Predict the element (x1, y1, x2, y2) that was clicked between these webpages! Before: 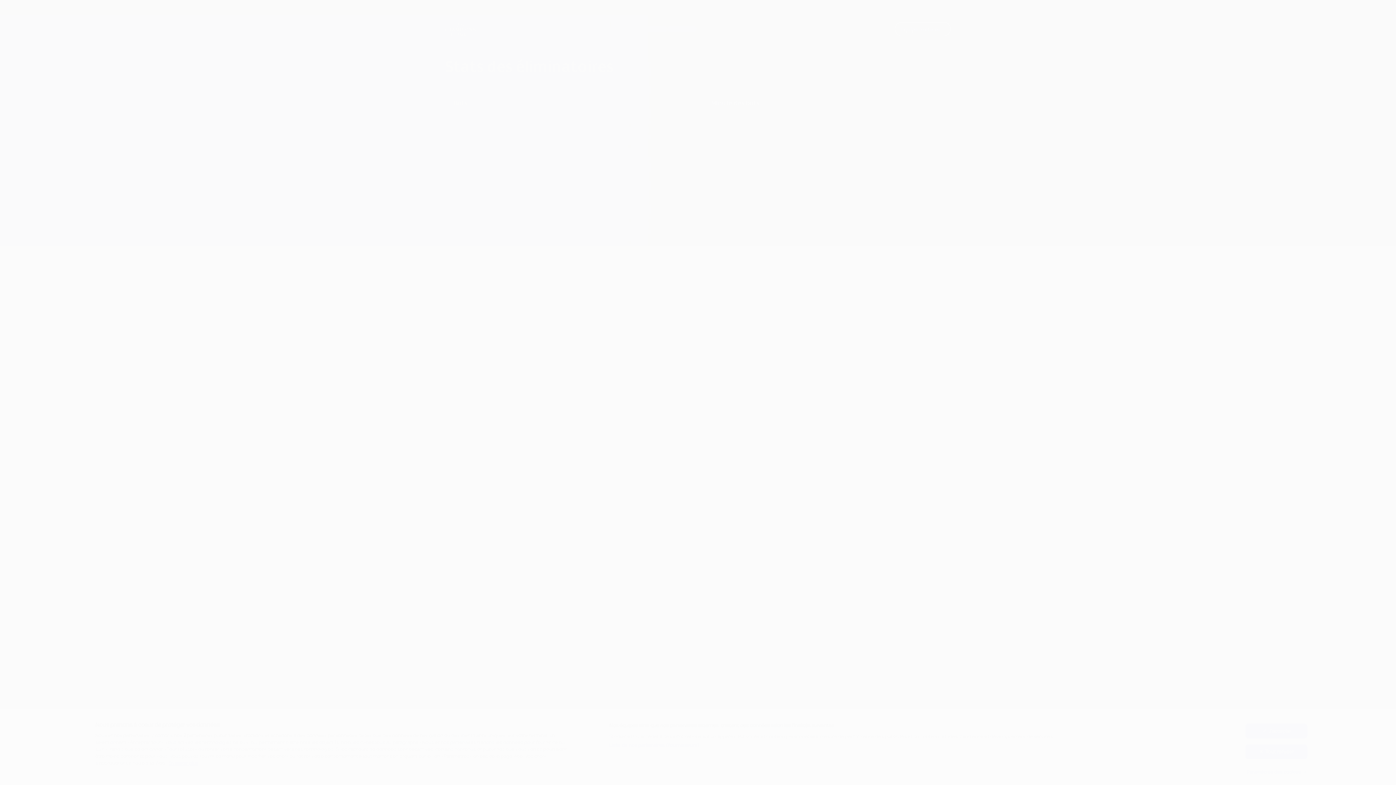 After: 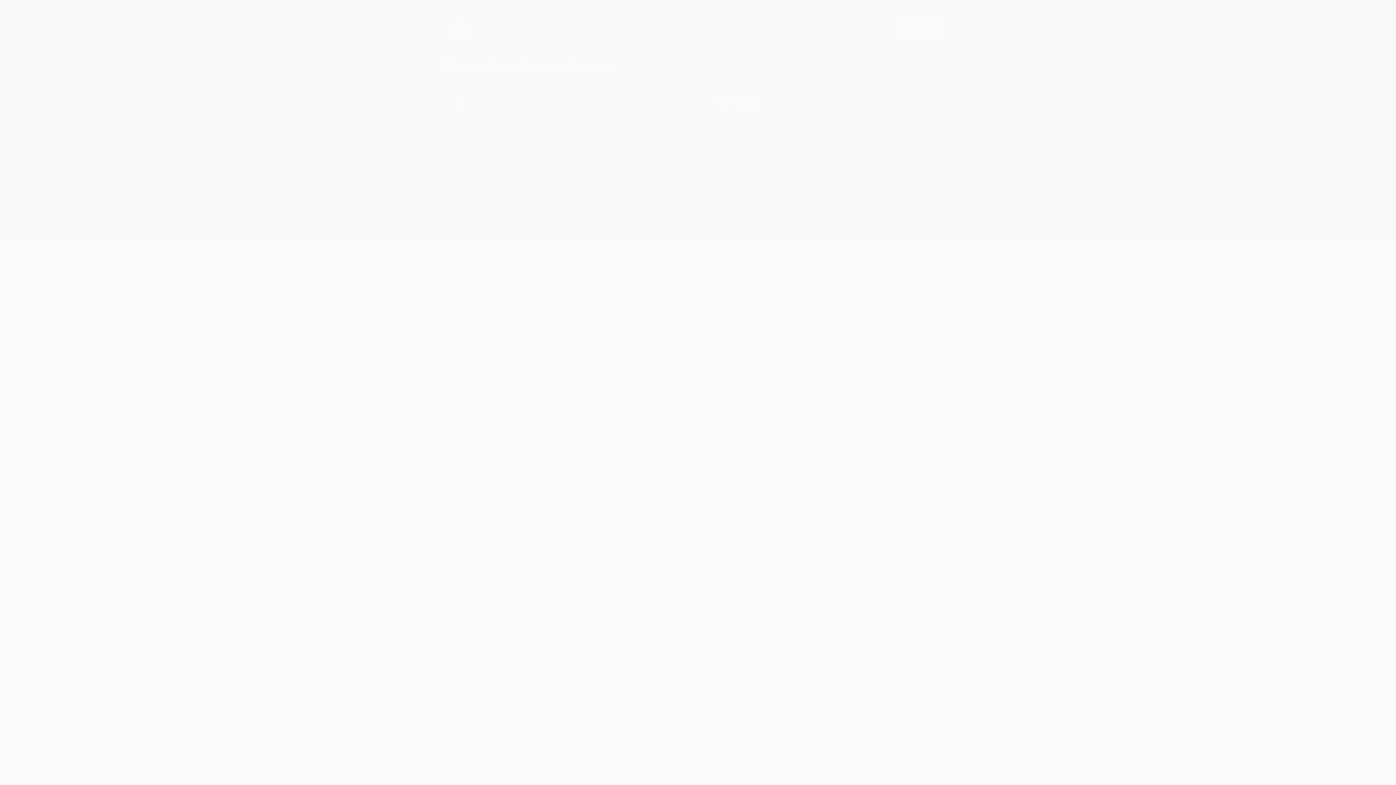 Action: label: J'accepte bbox: (1245, 724, 1307, 738)